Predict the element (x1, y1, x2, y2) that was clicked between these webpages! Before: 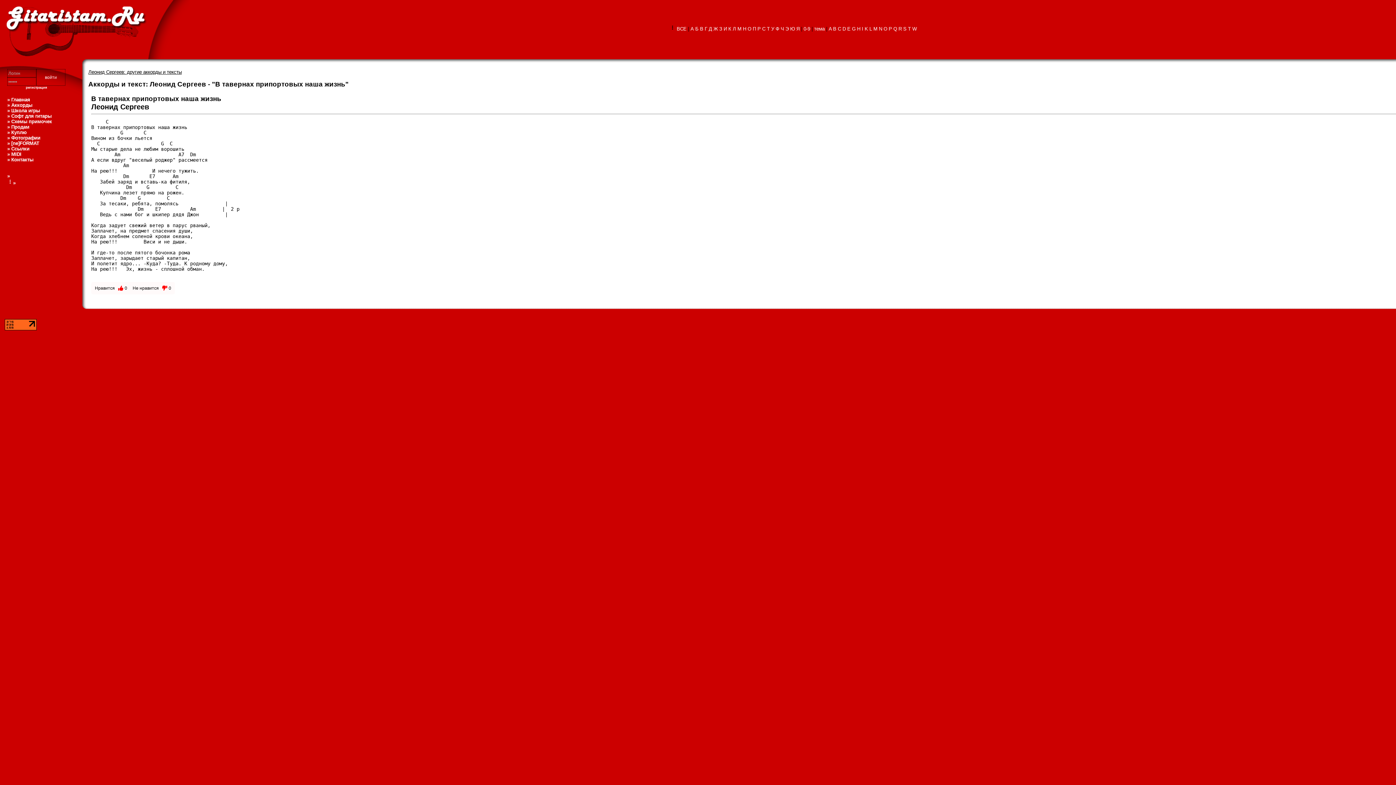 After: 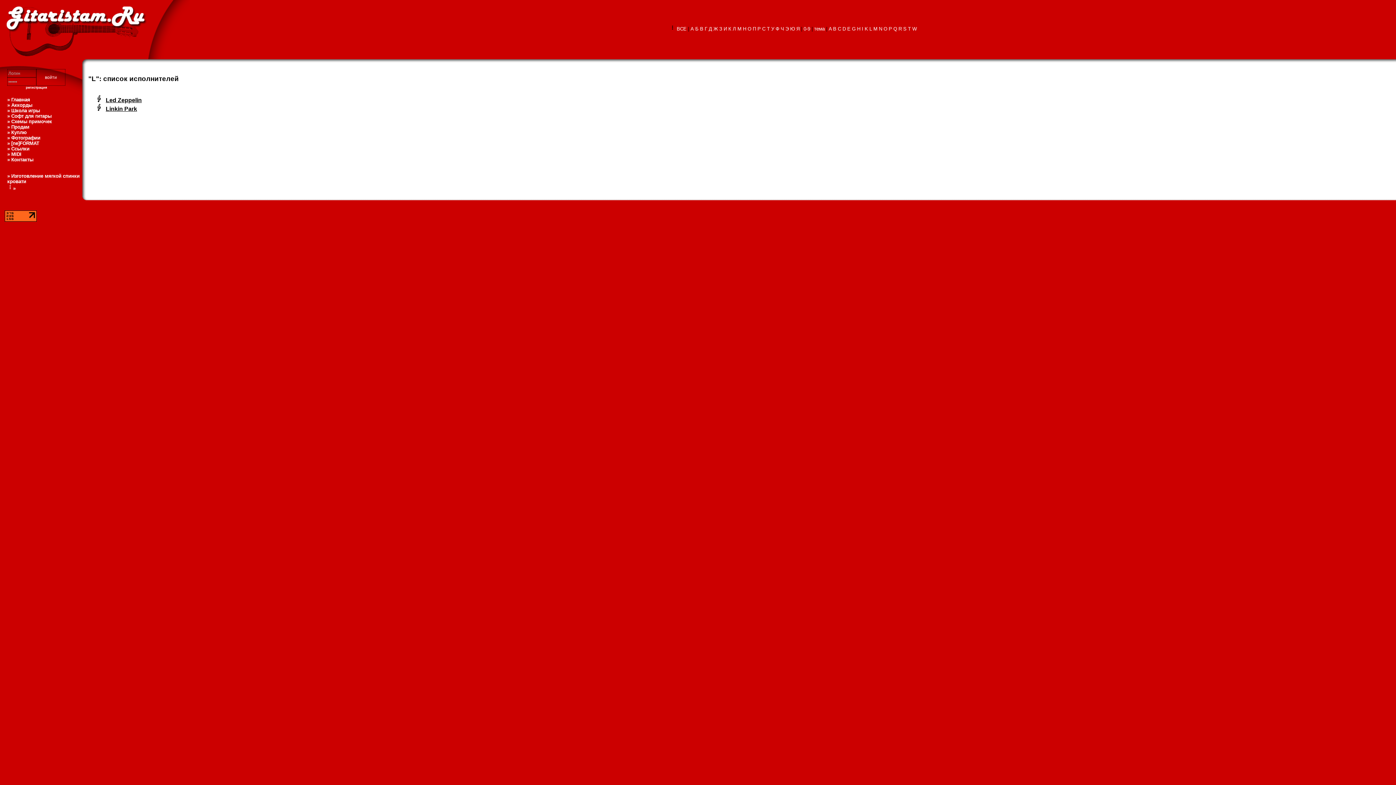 Action: bbox: (869, 26, 872, 31) label: L